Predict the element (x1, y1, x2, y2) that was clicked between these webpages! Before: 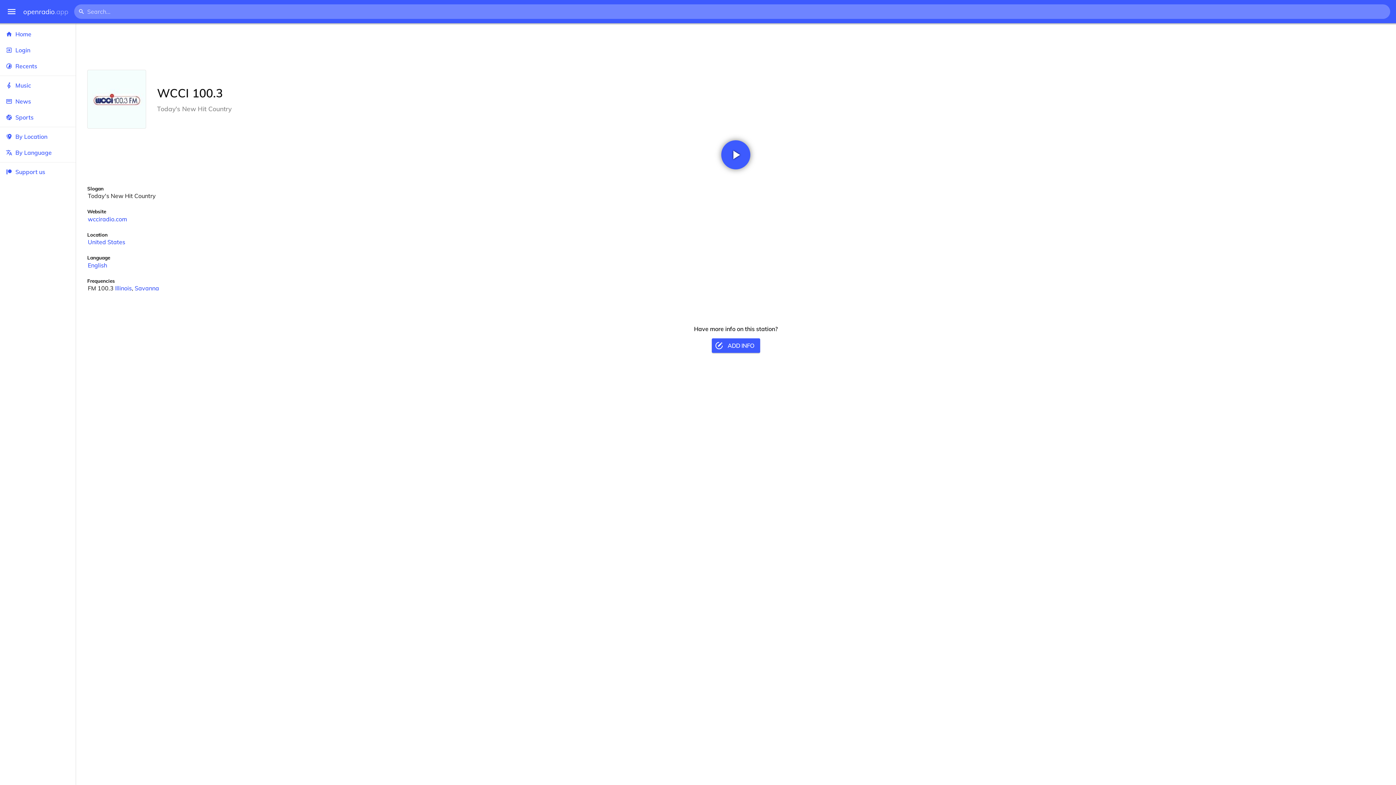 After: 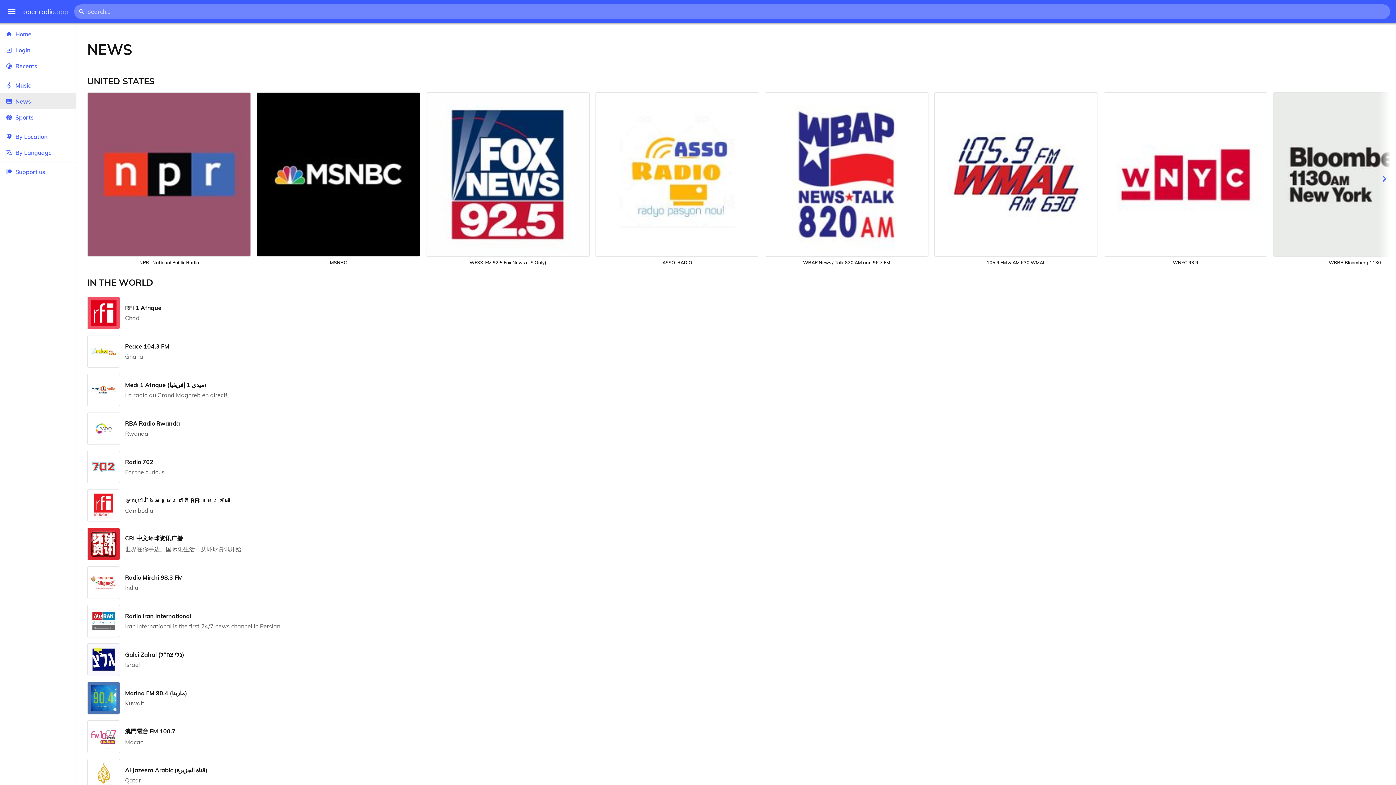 Action: label: News bbox: (0, 93, 75, 109)